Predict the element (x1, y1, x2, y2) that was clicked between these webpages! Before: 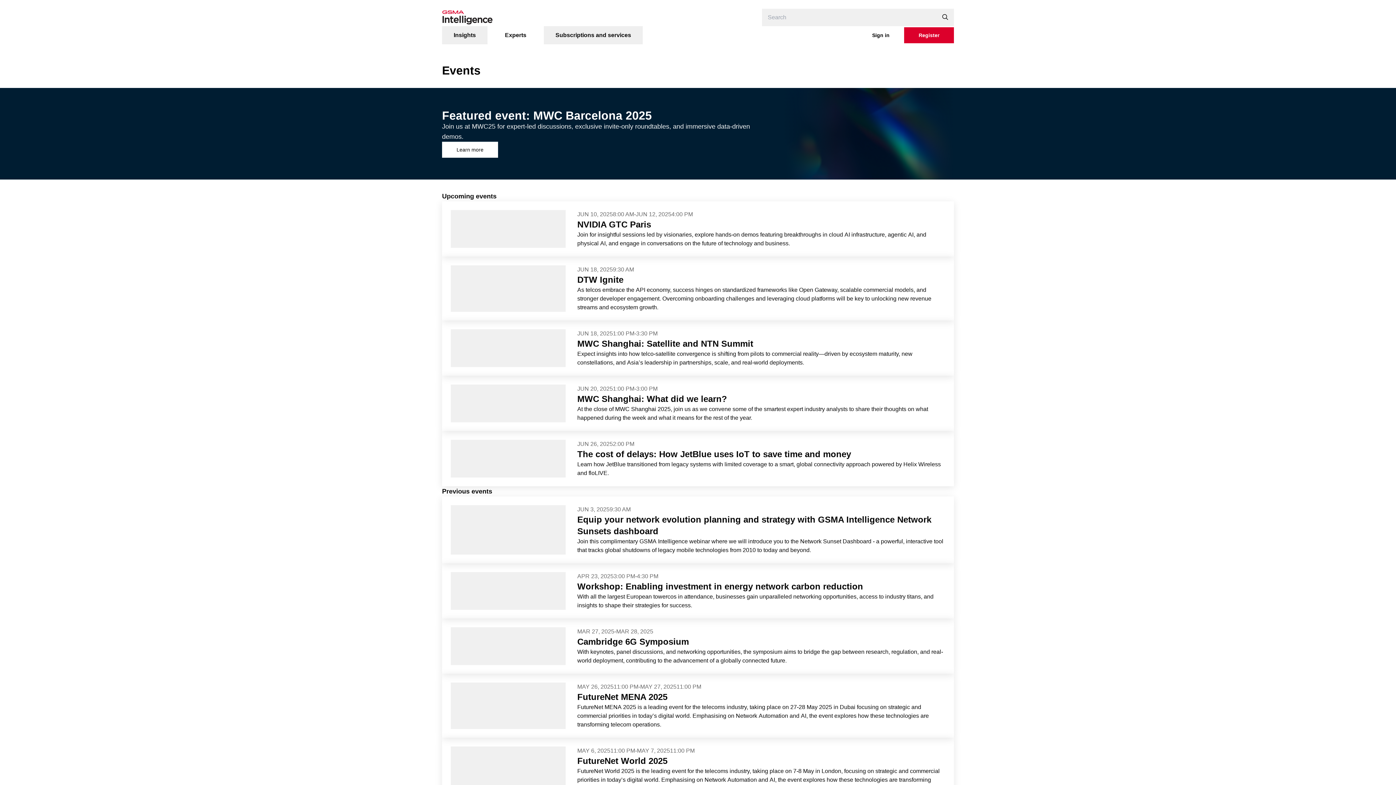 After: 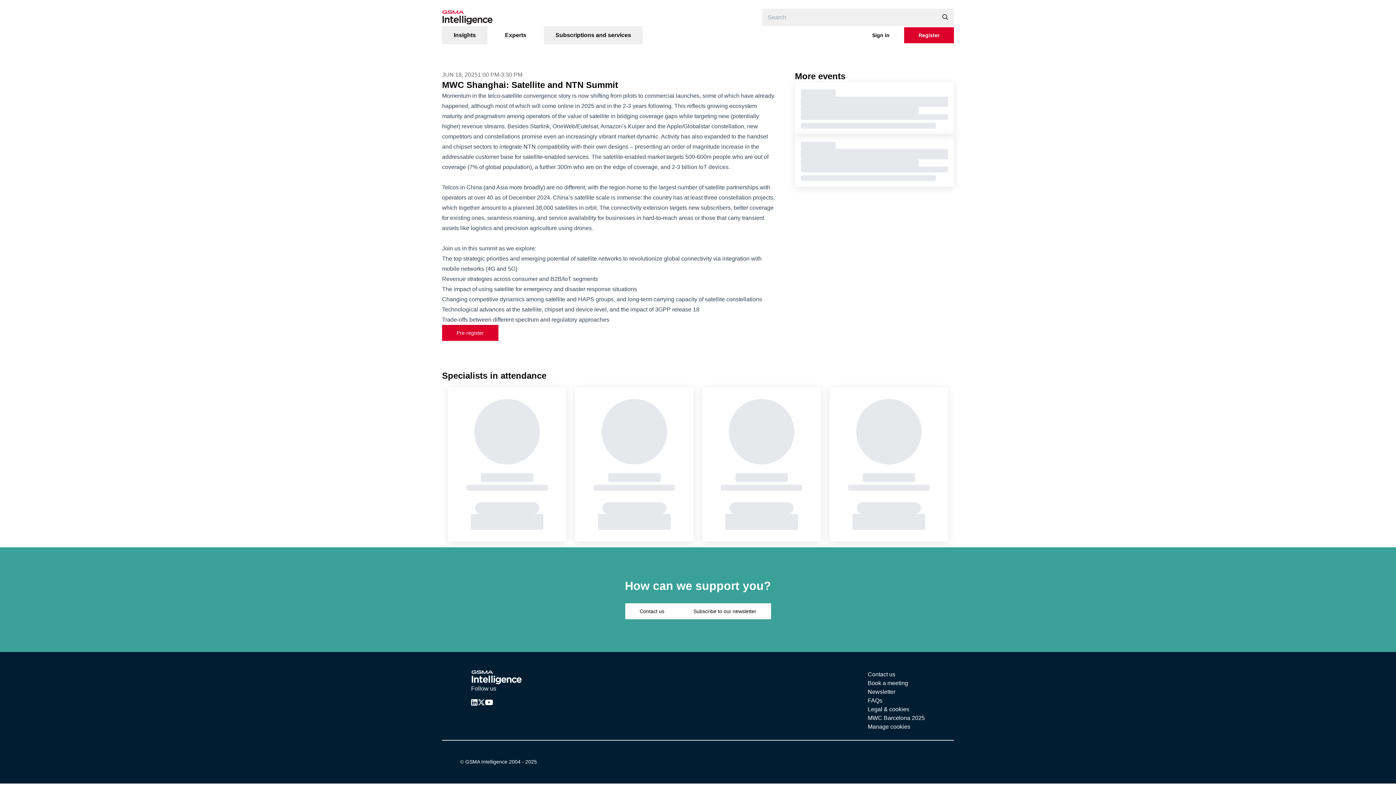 Action: label: JUN 18, 2025
1:00 PM
-
3:30 PM
MWC Shanghai: Satellite and NTN Summit

Expect insights into how telco-satellite convergence is shifting from pilots to commercial reality—driven by ecosystem maturity, new constellations, and Asia’s leadership in partnerships, scale, and real-world deployments. bbox: (442, 320, 954, 376)